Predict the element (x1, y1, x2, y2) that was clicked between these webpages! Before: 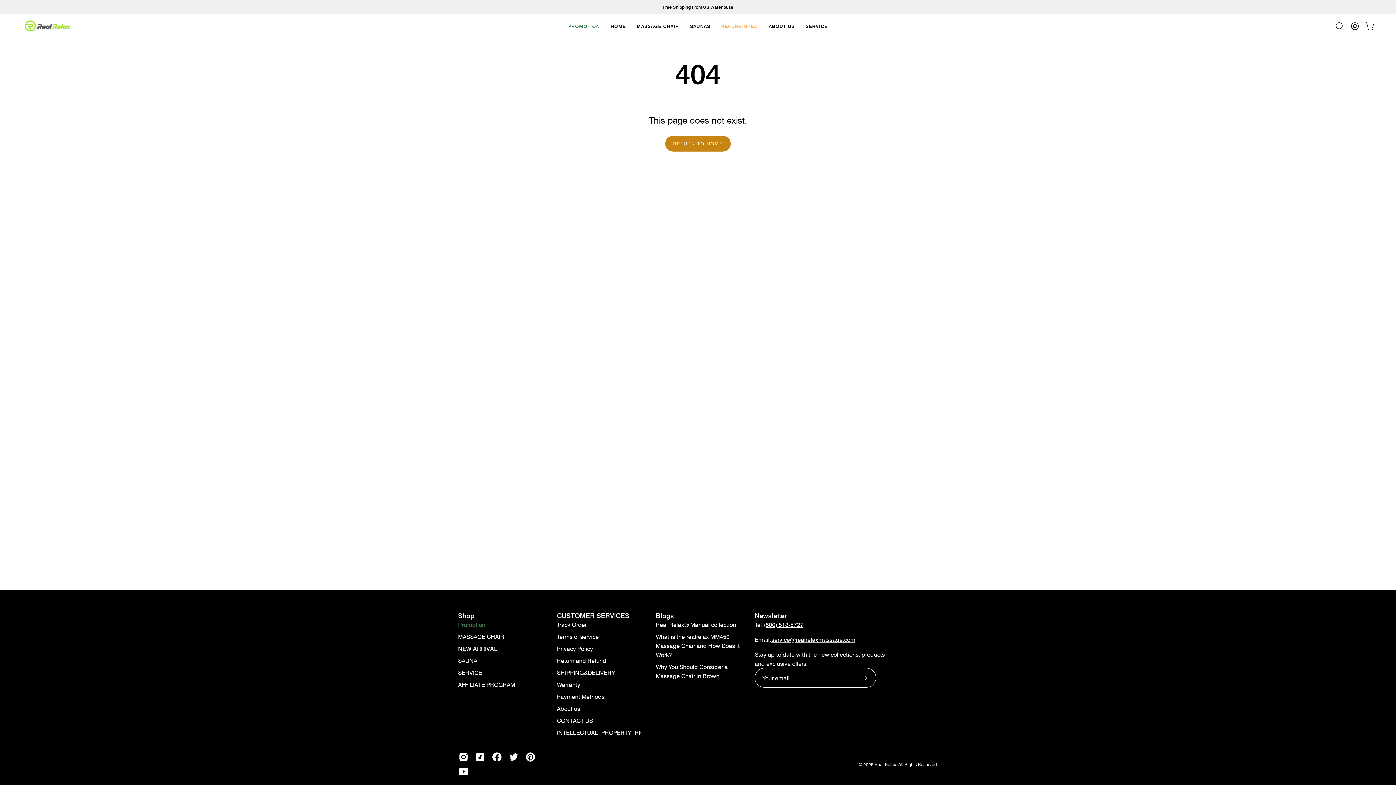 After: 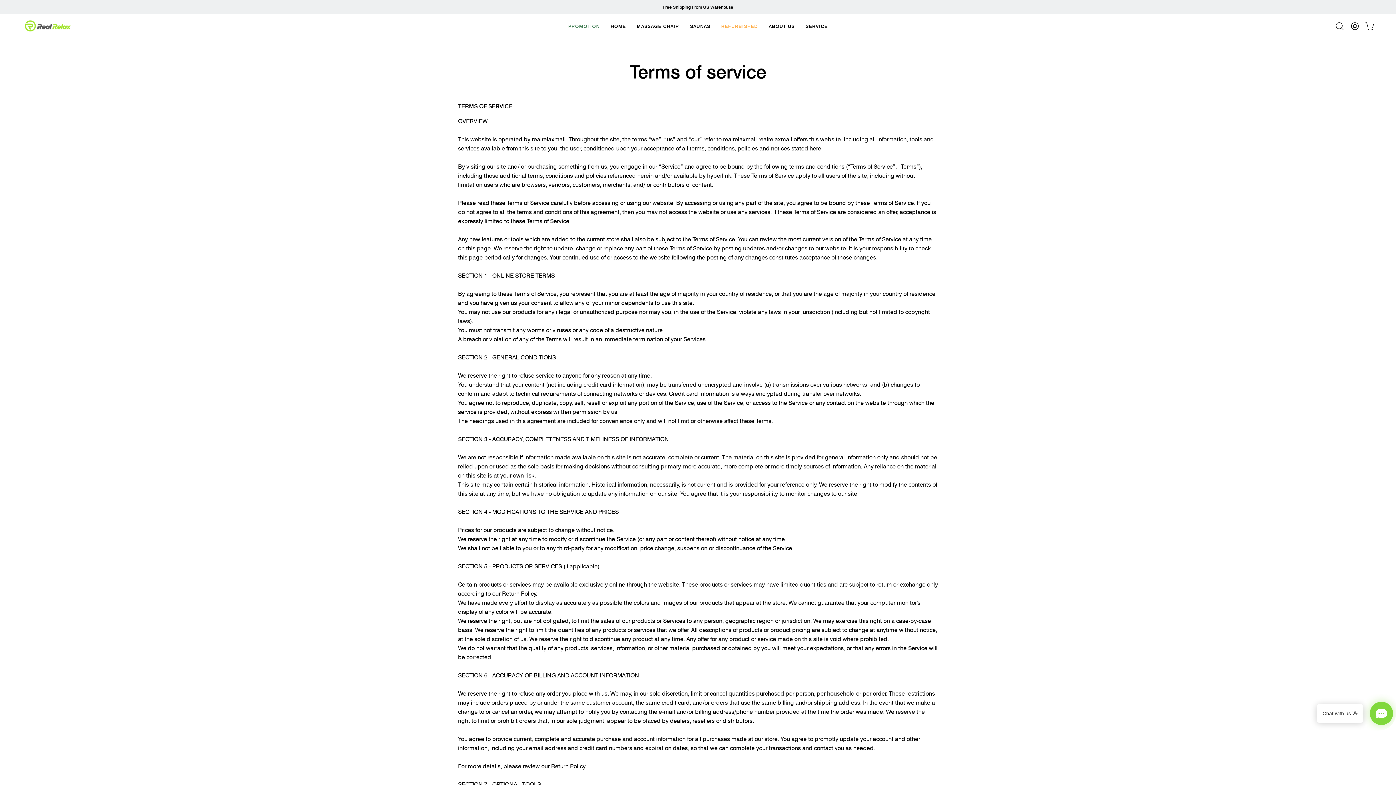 Action: bbox: (458, 669, 482, 676) label: SERVICE